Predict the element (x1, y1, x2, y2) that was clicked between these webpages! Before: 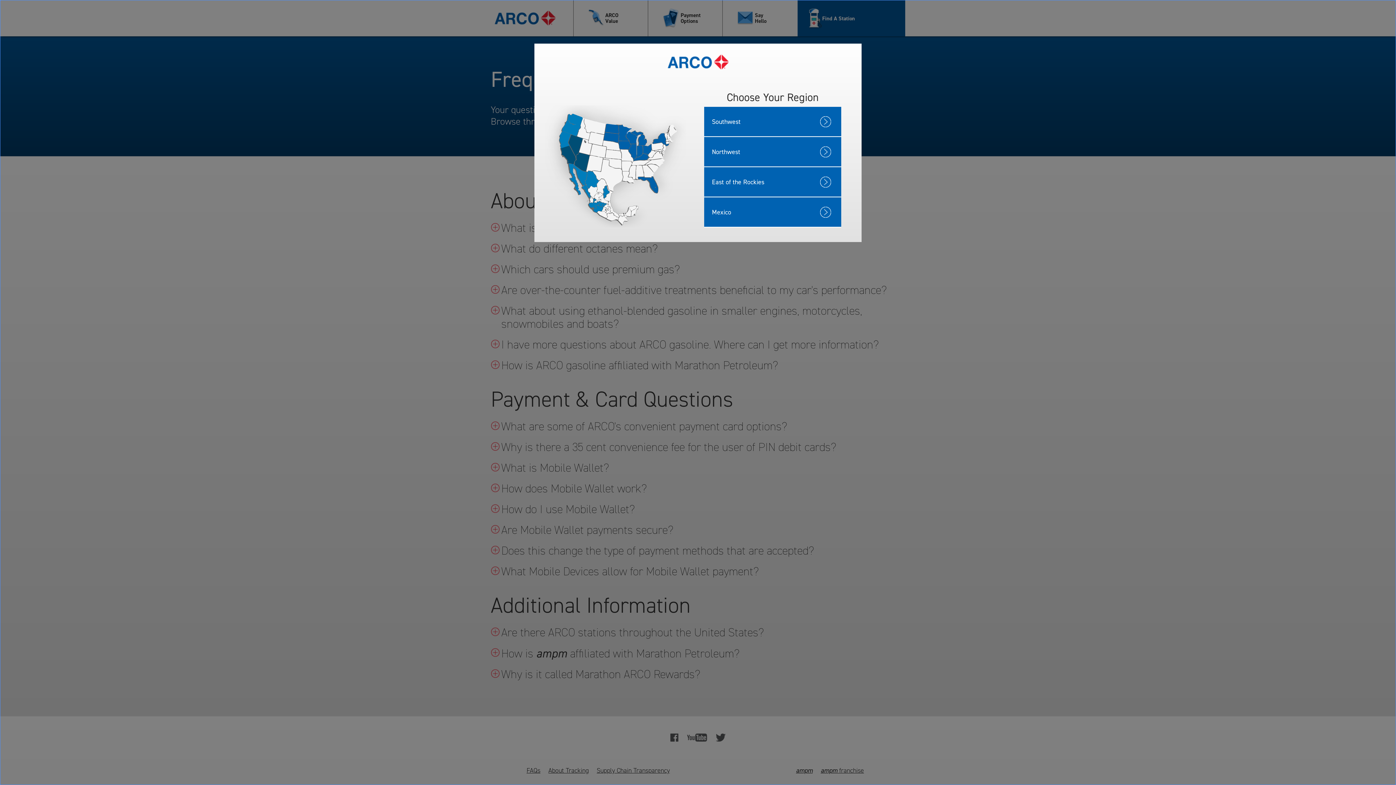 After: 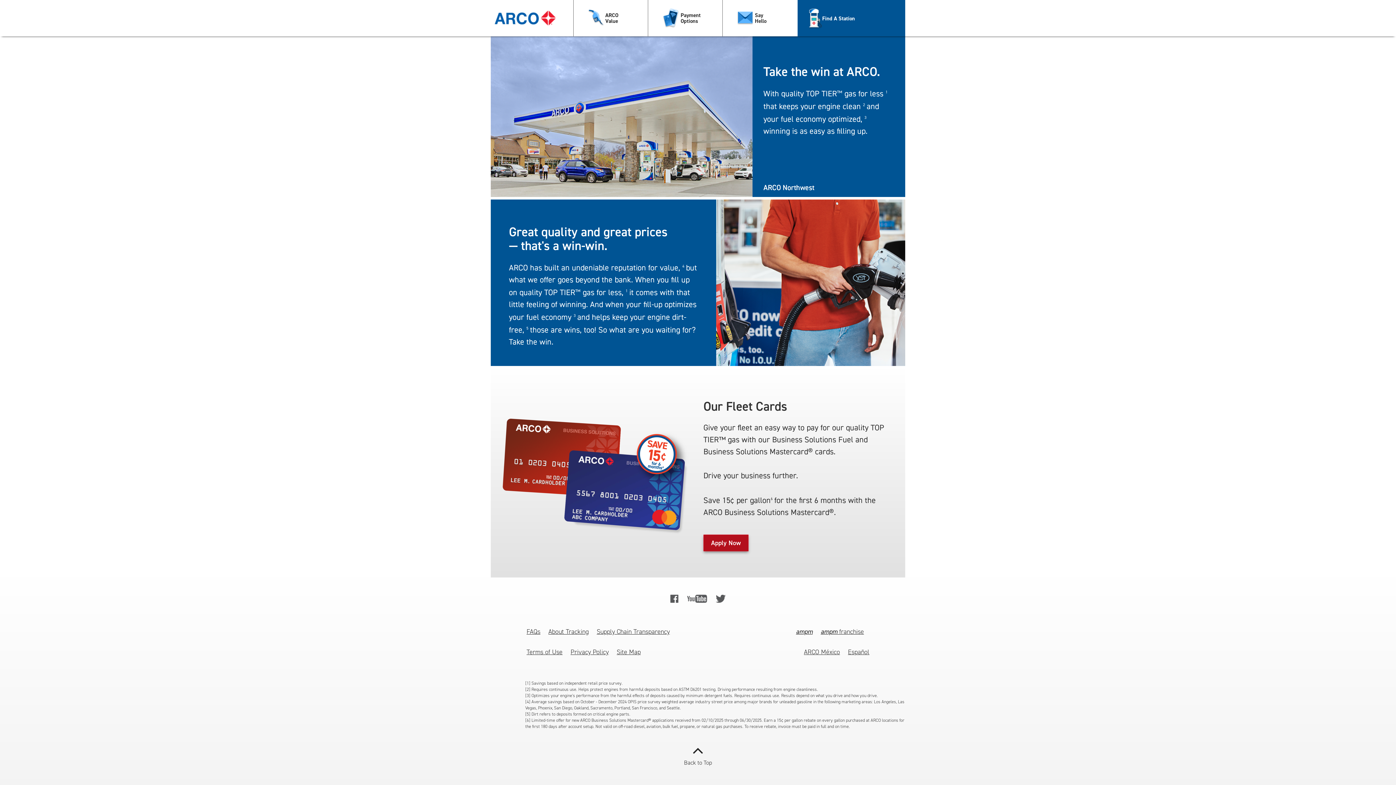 Action: bbox: (704, 137, 841, 166) label: Northwest